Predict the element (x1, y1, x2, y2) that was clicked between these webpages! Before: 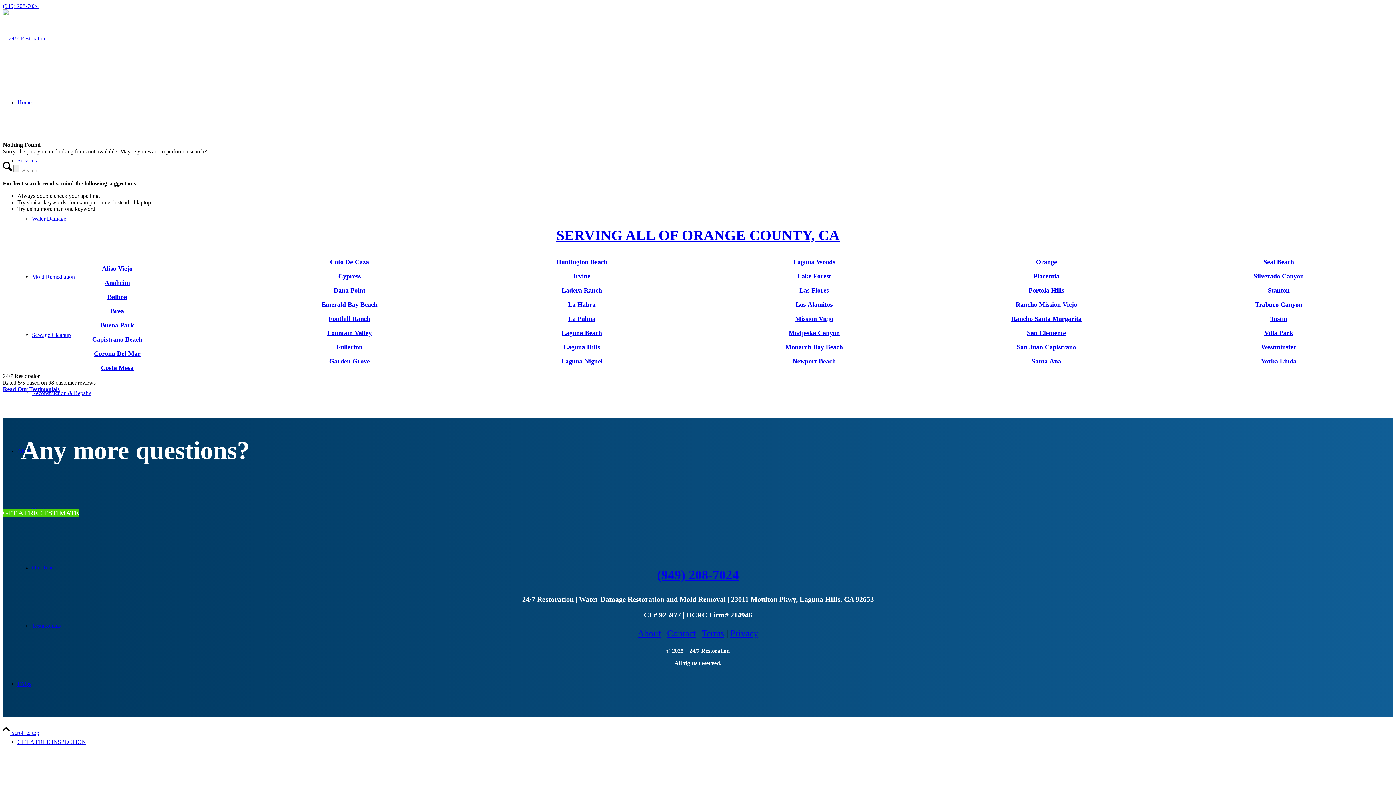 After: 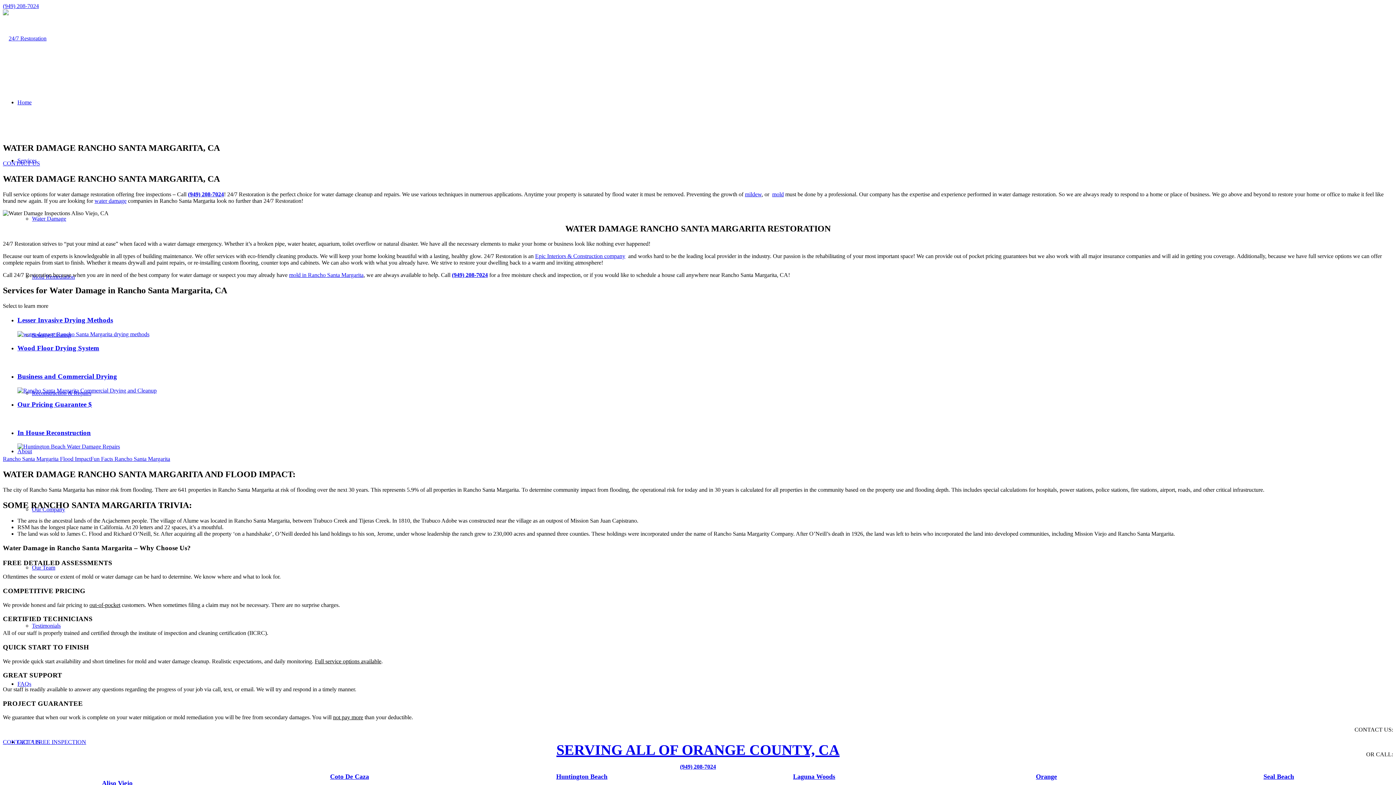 Action: label: Rancho Santa Margarita bbox: (1011, 315, 1081, 322)